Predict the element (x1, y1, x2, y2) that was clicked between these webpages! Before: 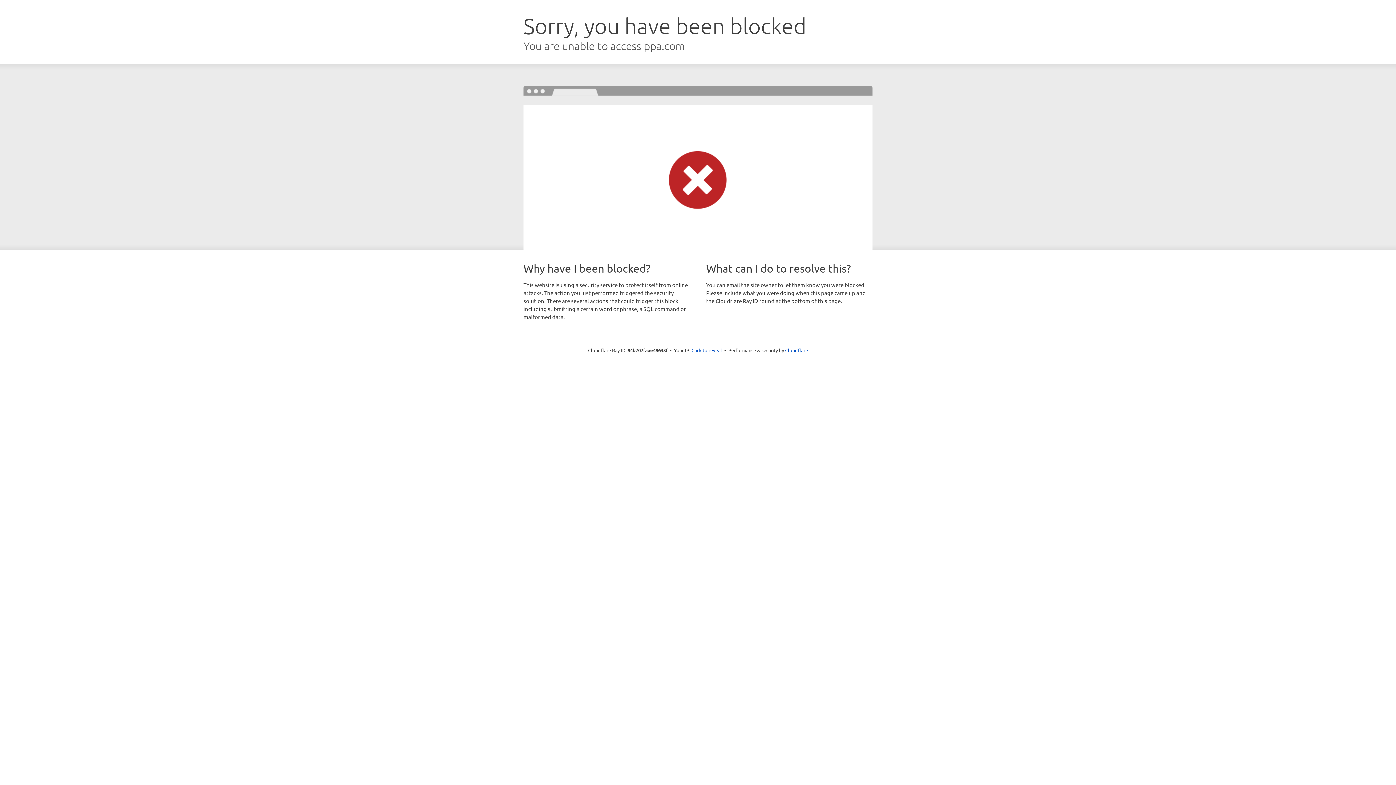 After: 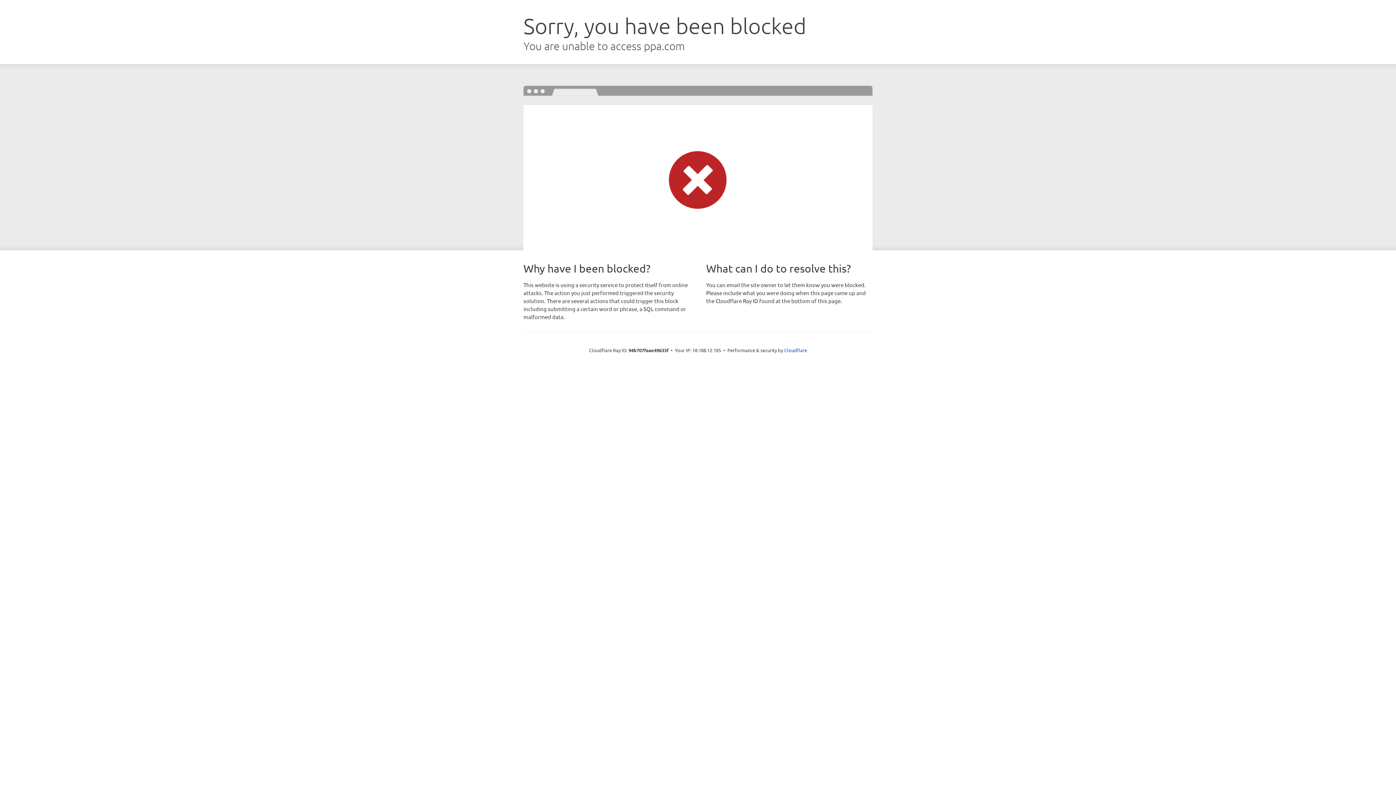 Action: bbox: (691, 346, 722, 353) label: Click to reveal